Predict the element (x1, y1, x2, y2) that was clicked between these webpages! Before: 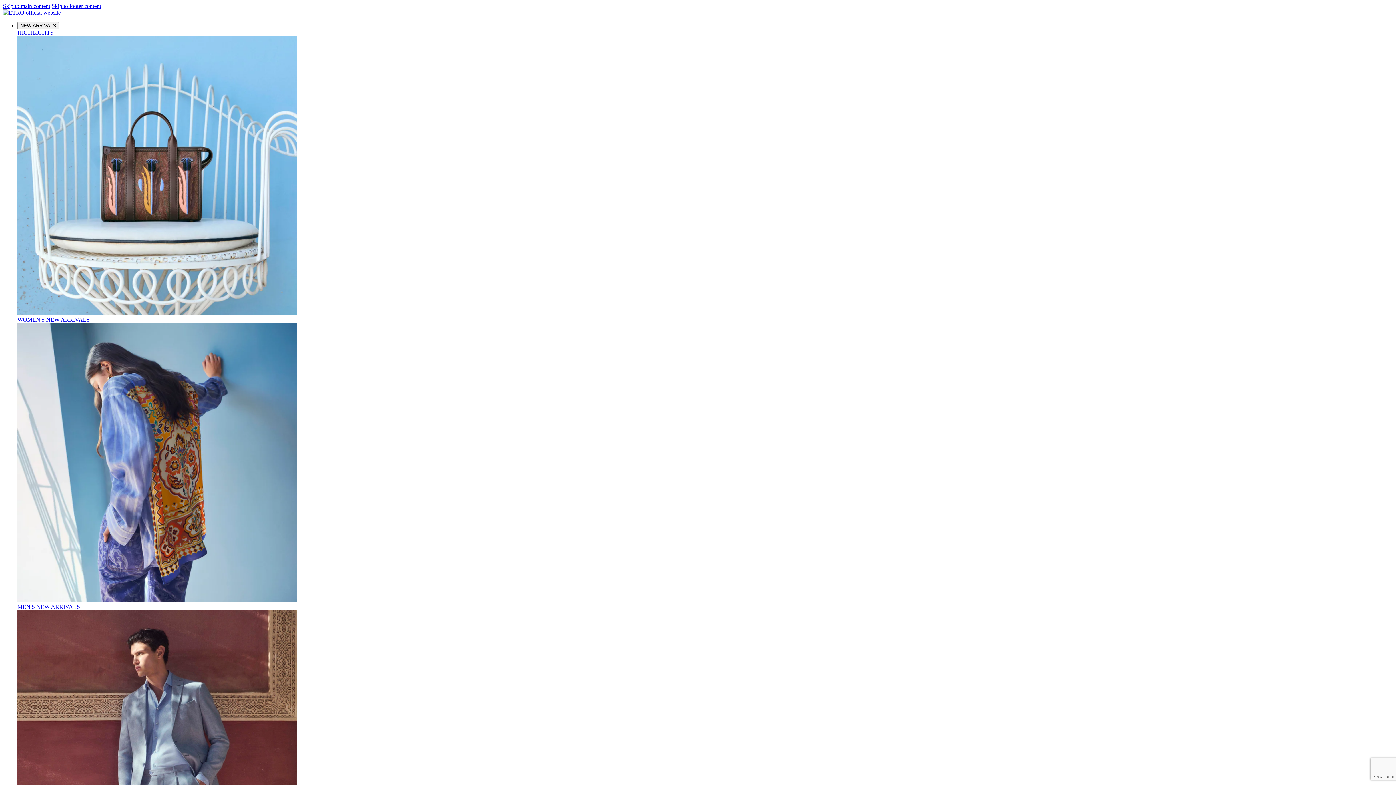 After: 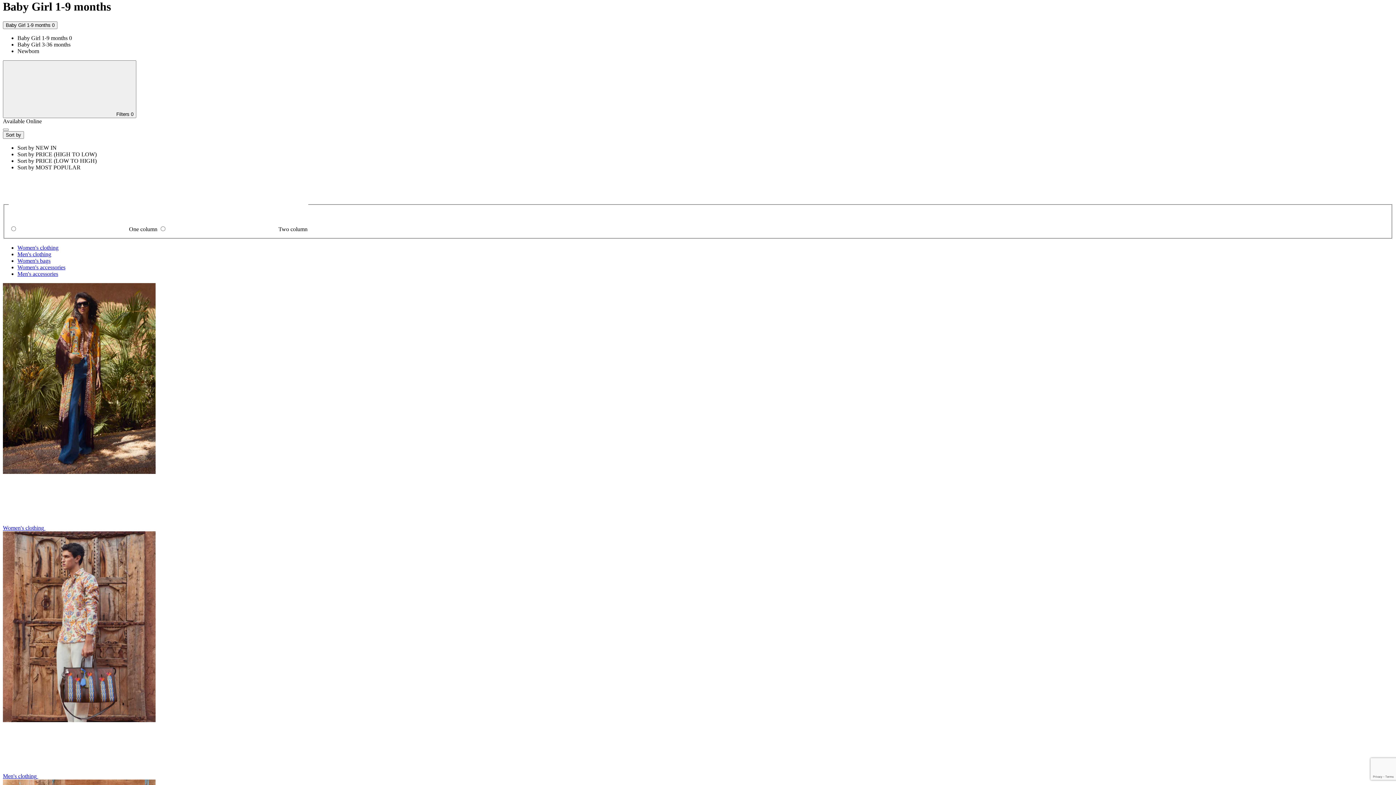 Action: label: Skip to main content bbox: (2, 2, 50, 9)